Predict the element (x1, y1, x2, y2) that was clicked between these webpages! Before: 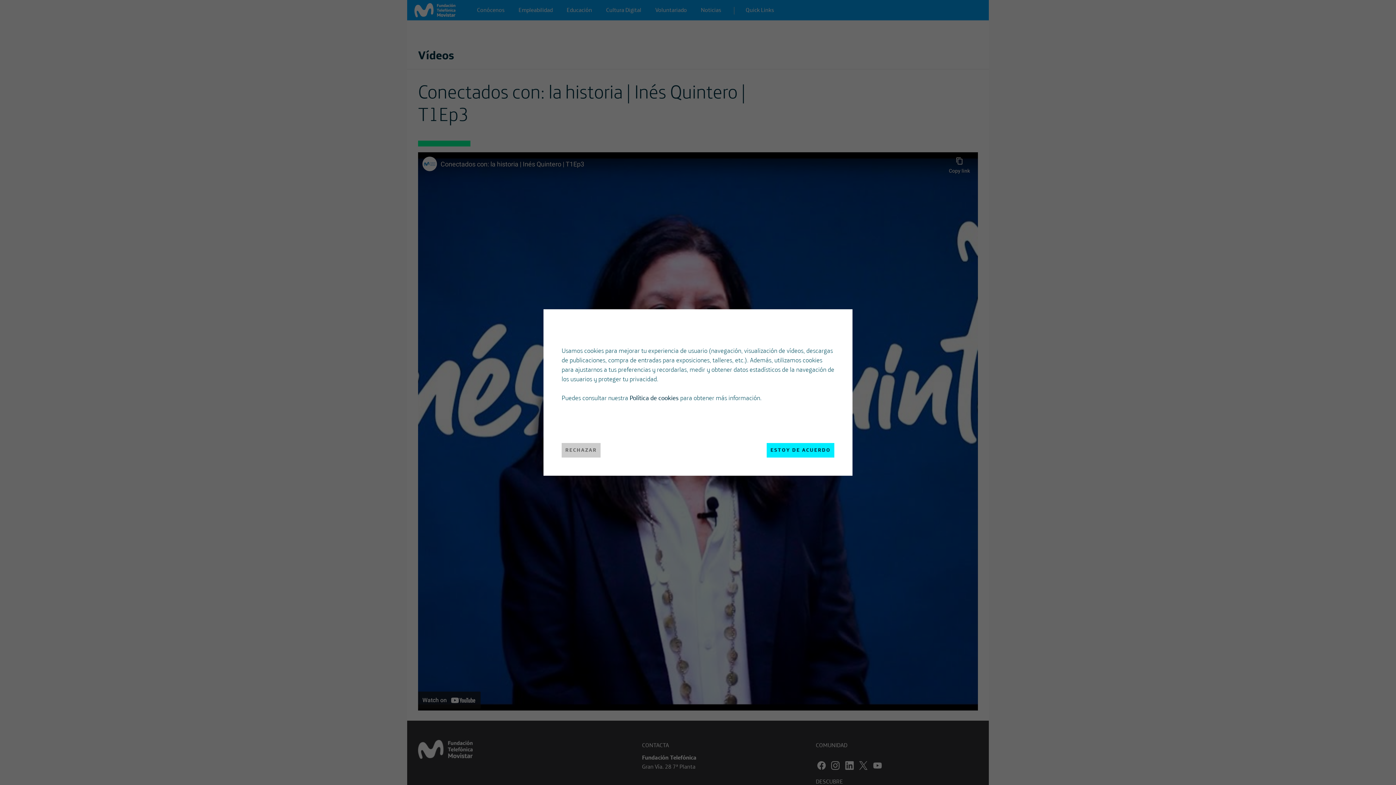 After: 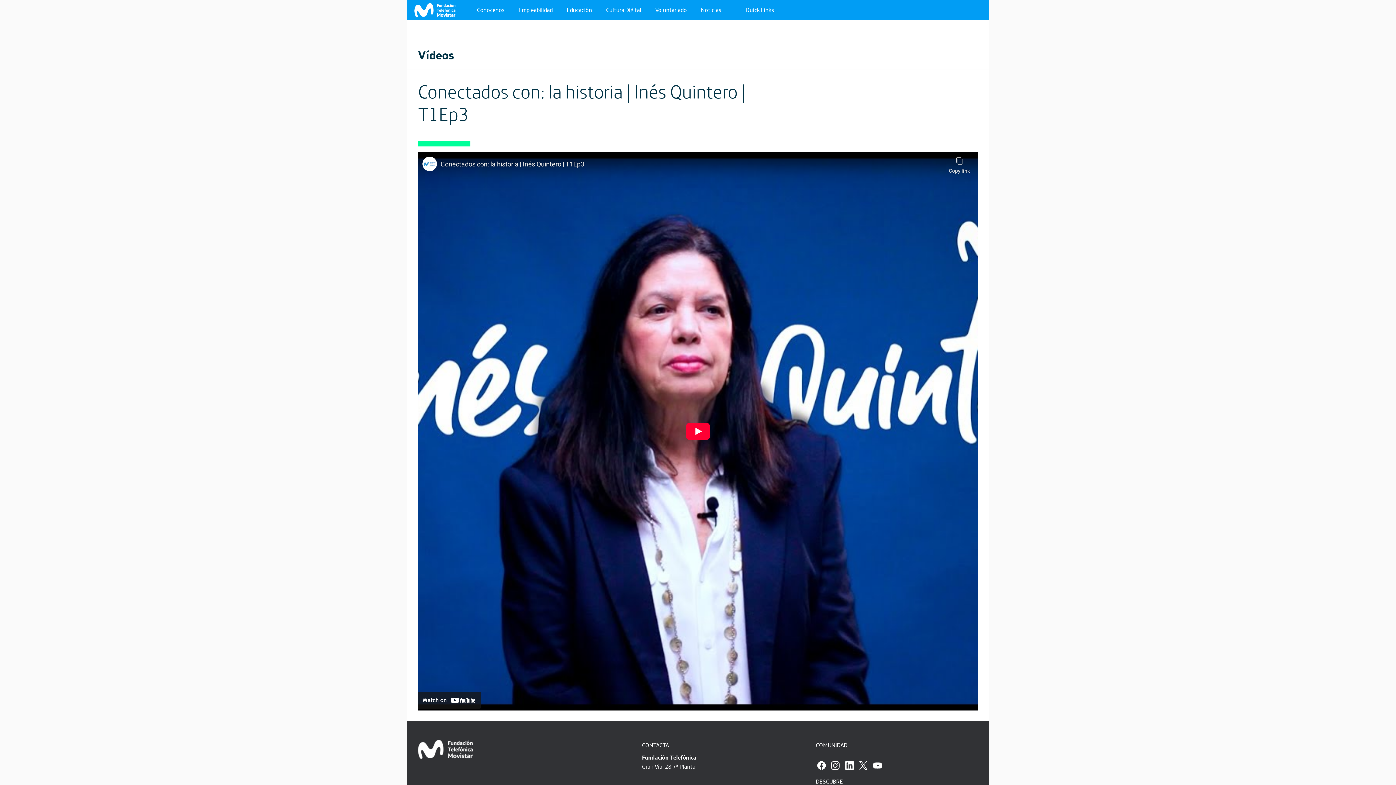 Action: label: RECHAZAR bbox: (561, 443, 600, 457)